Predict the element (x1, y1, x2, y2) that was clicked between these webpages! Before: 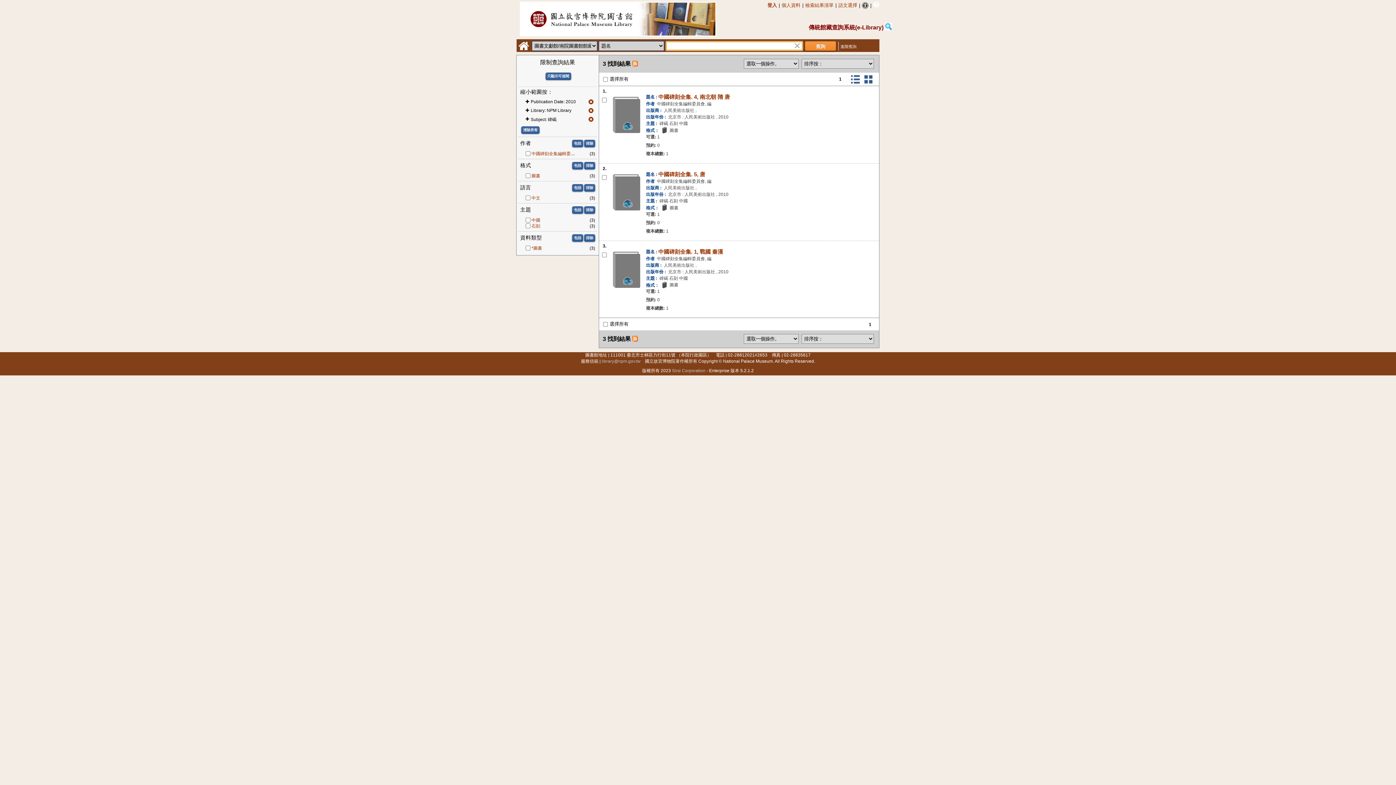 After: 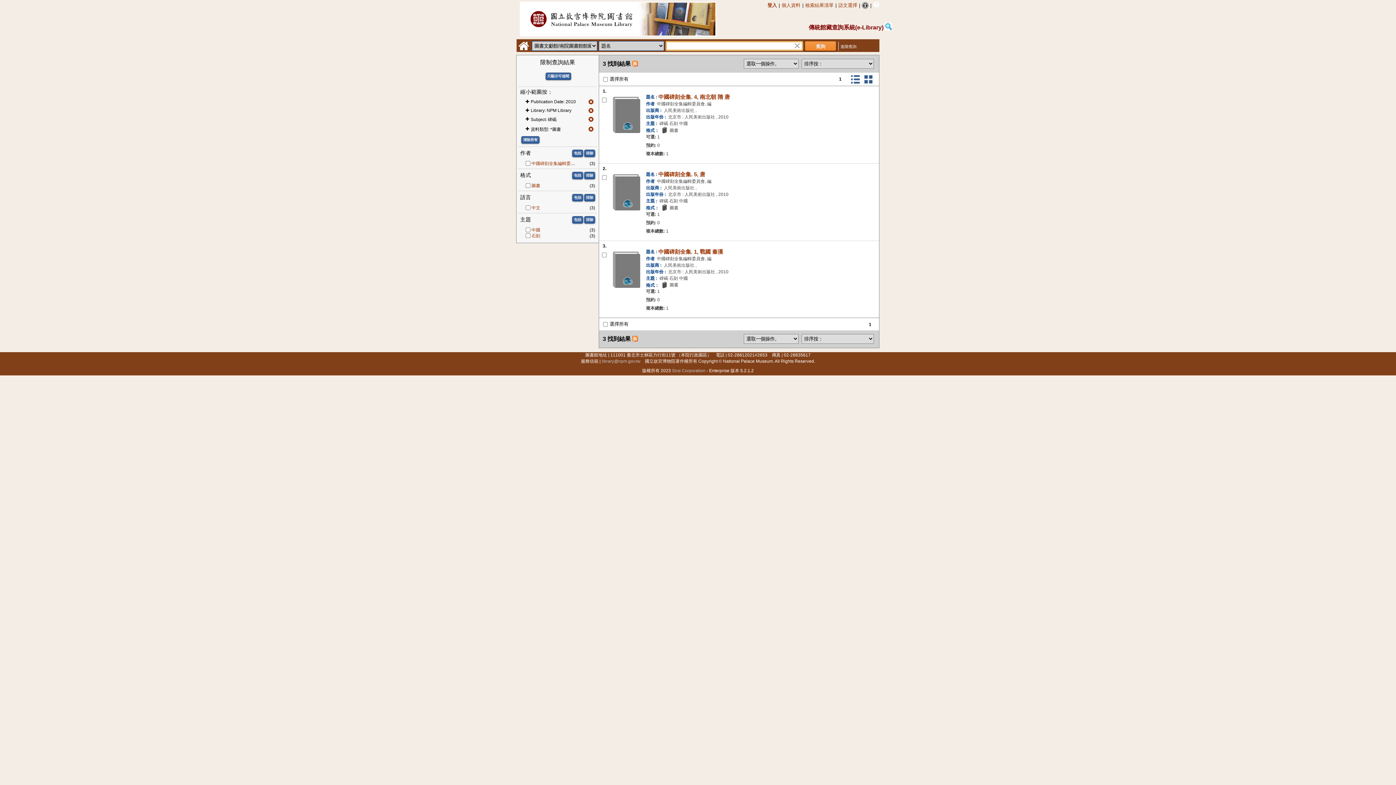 Action: label: *圖書 bbox: (531, 245, 542, 250)